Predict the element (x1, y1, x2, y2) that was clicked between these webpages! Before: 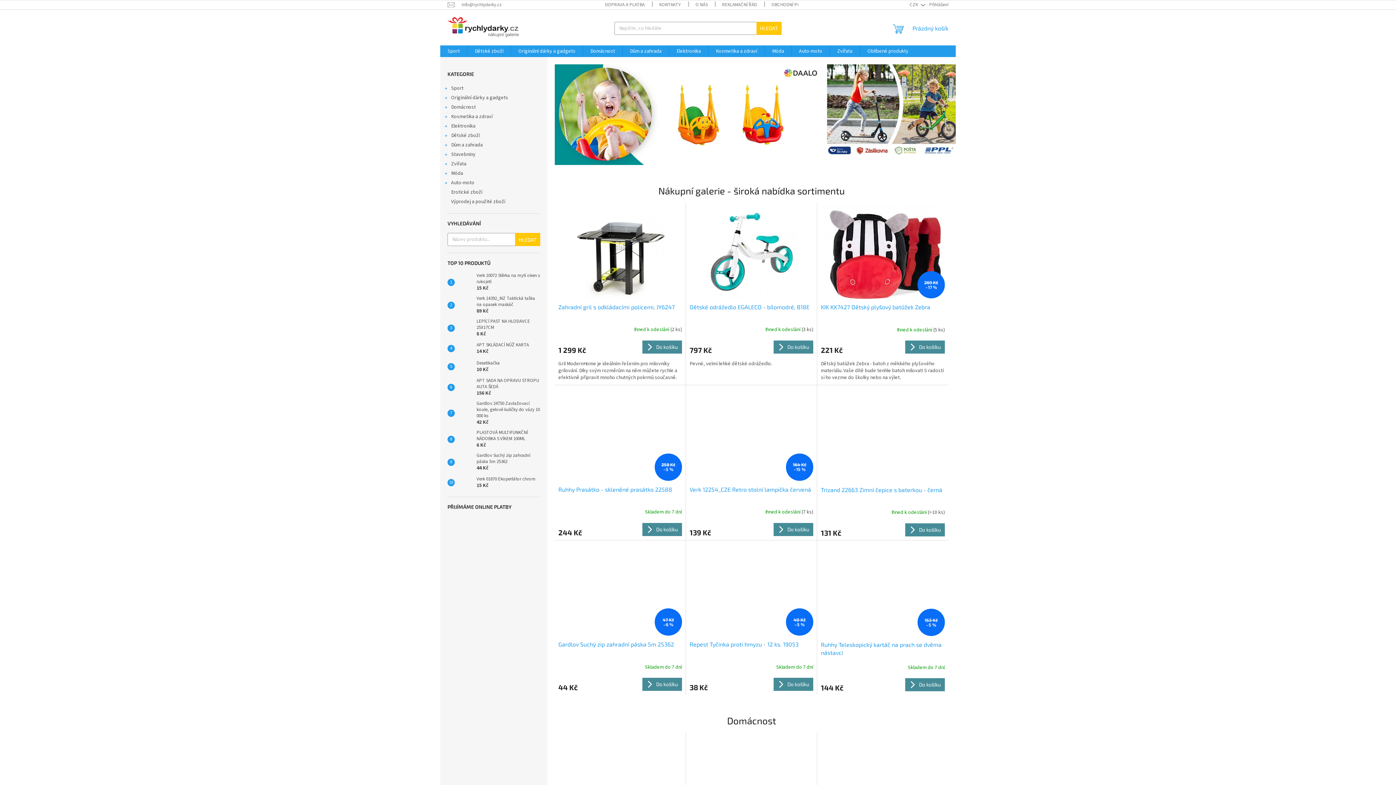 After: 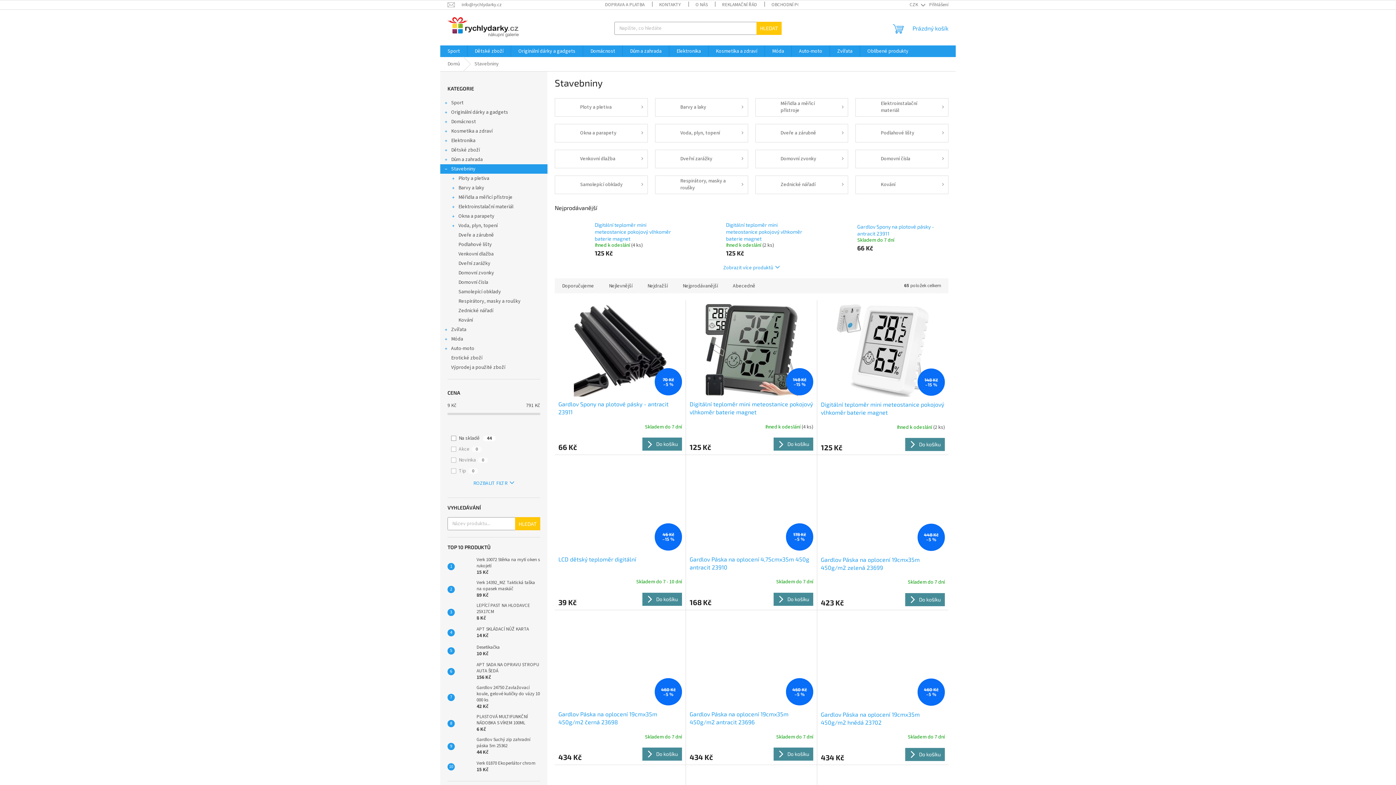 Action: bbox: (440, 149, 547, 159) label: Stavebniny
 